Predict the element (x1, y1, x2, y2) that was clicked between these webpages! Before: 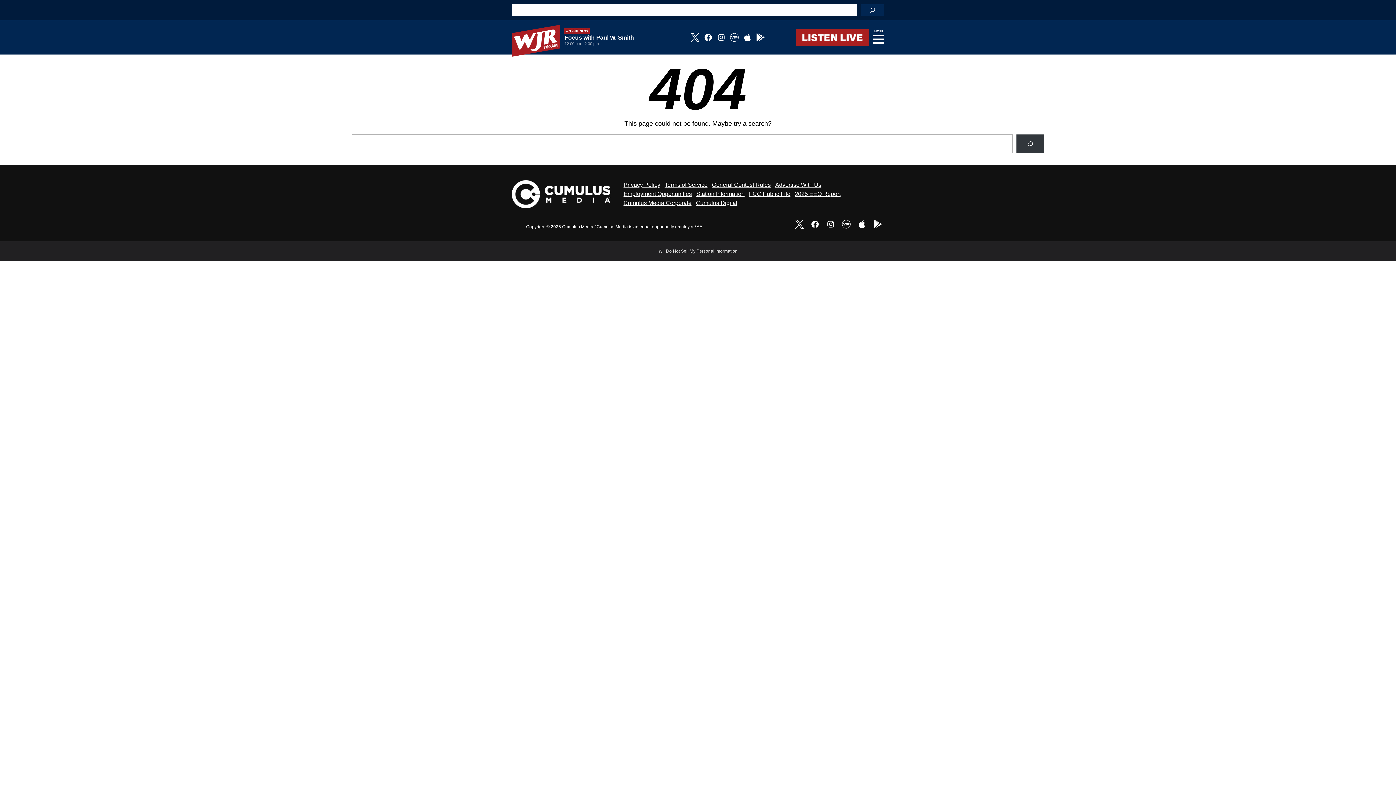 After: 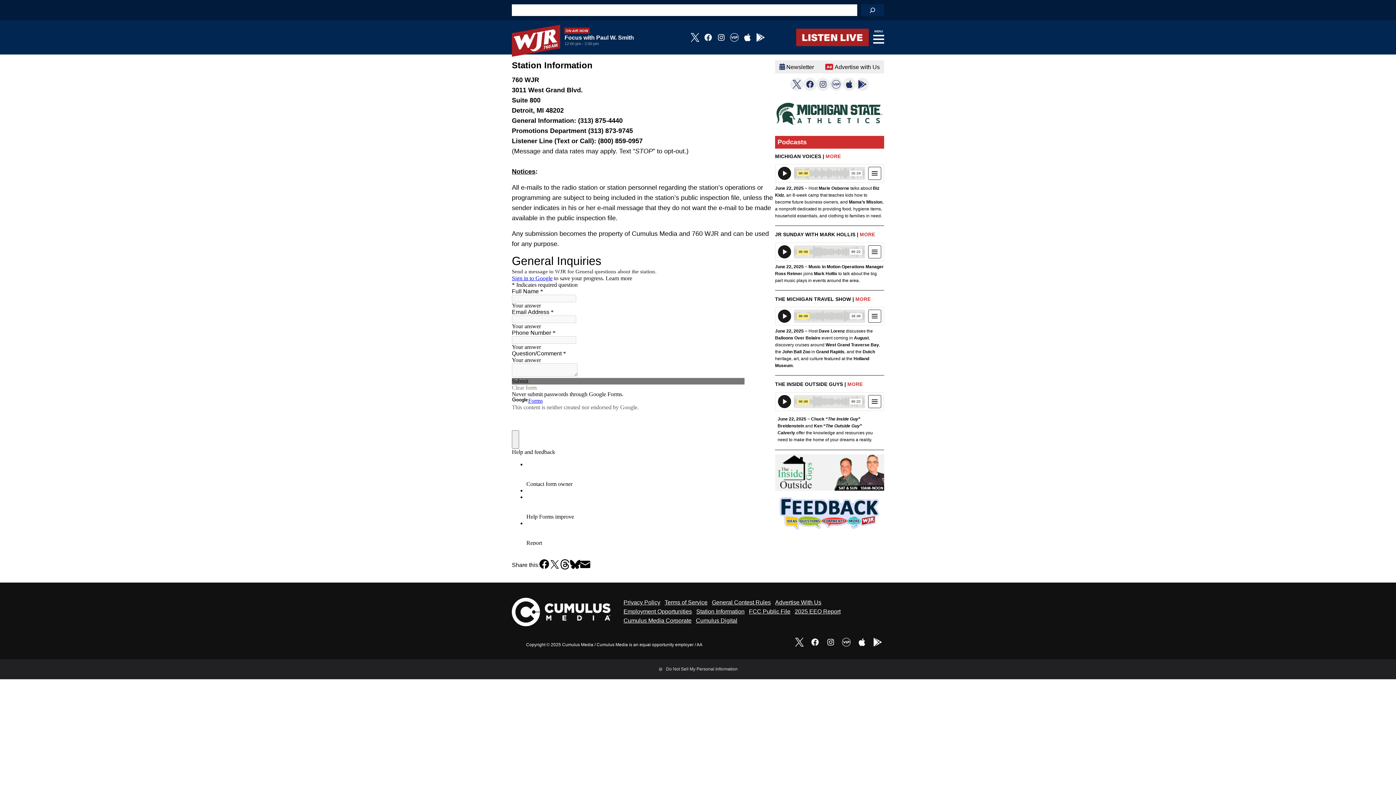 Action: label: Station Information bbox: (696, 190, 744, 196)